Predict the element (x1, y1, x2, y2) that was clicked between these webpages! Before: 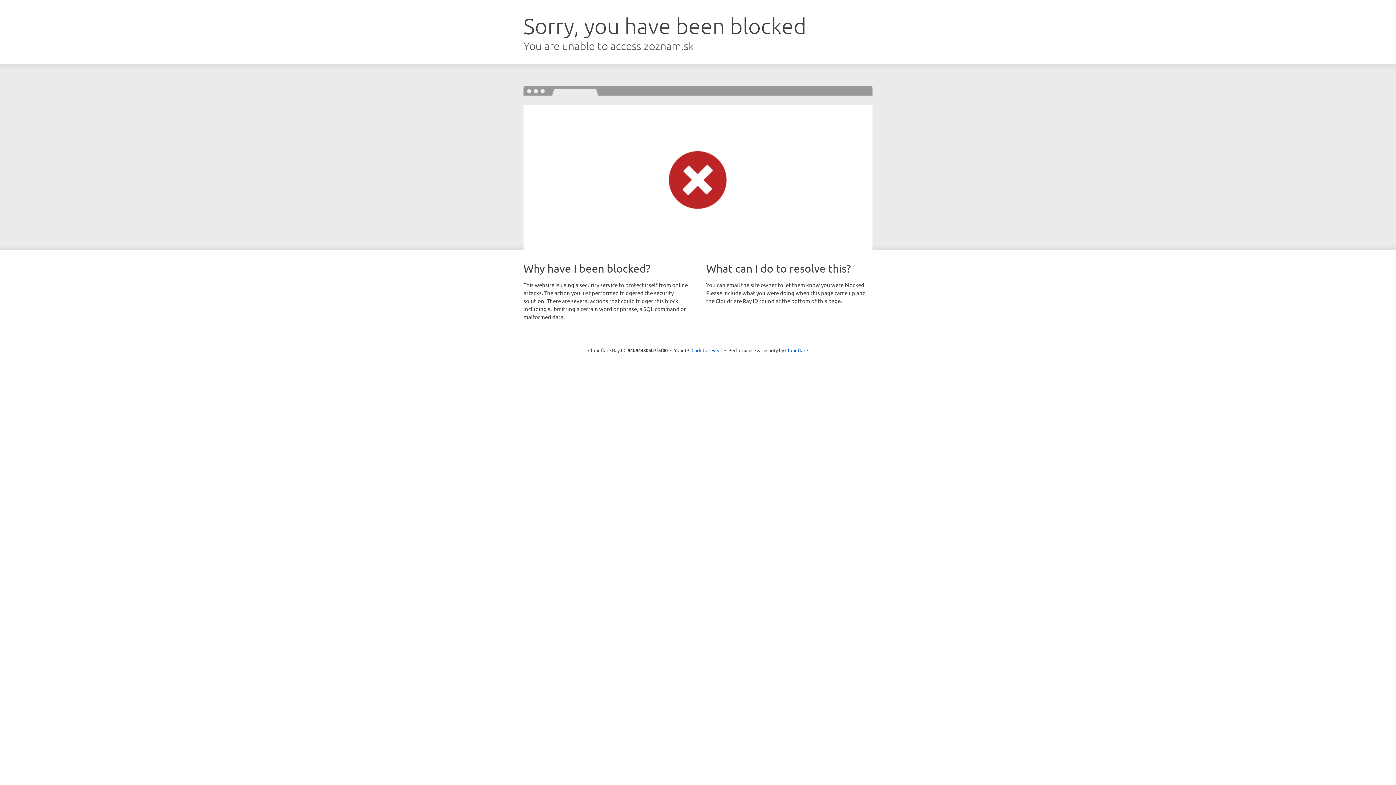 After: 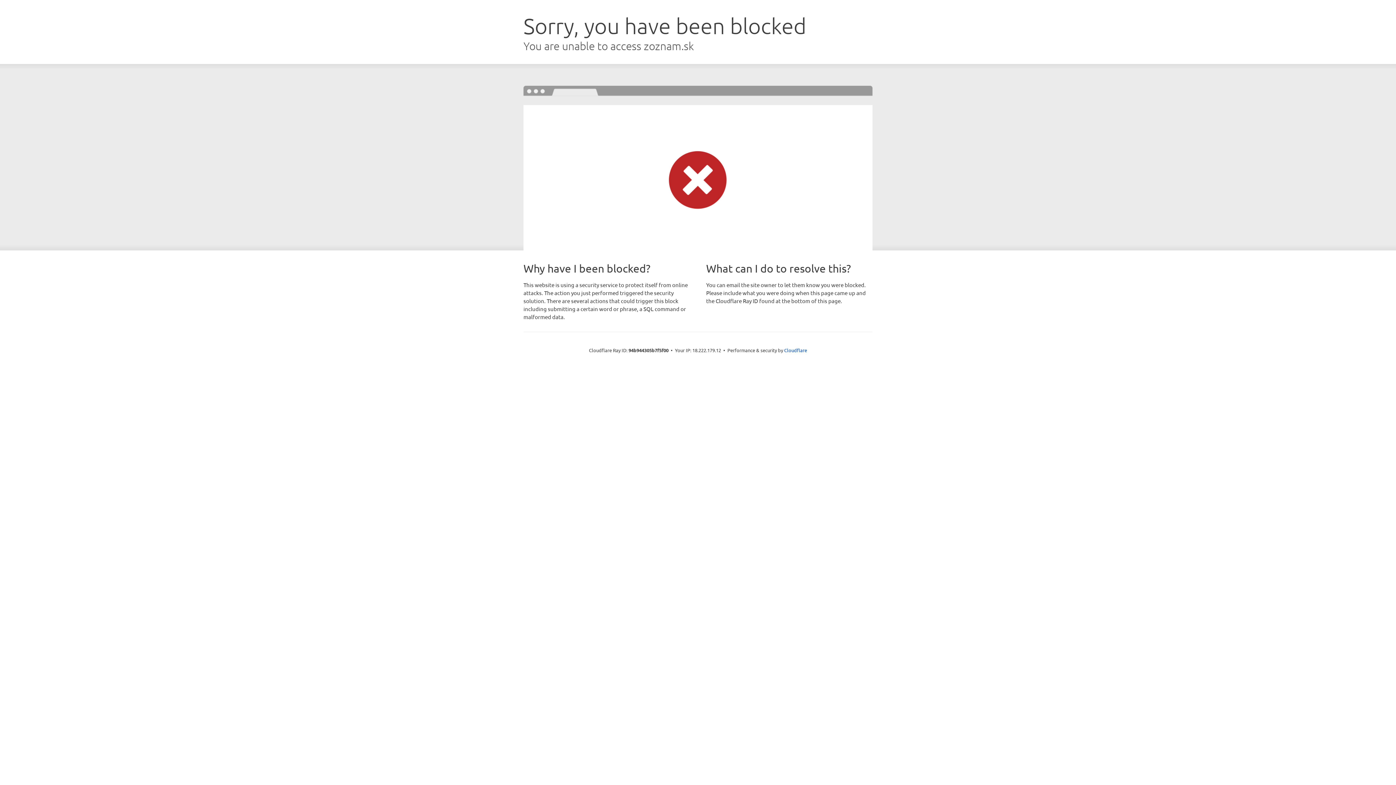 Action: label: Click to reveal bbox: (691, 346, 722, 353)